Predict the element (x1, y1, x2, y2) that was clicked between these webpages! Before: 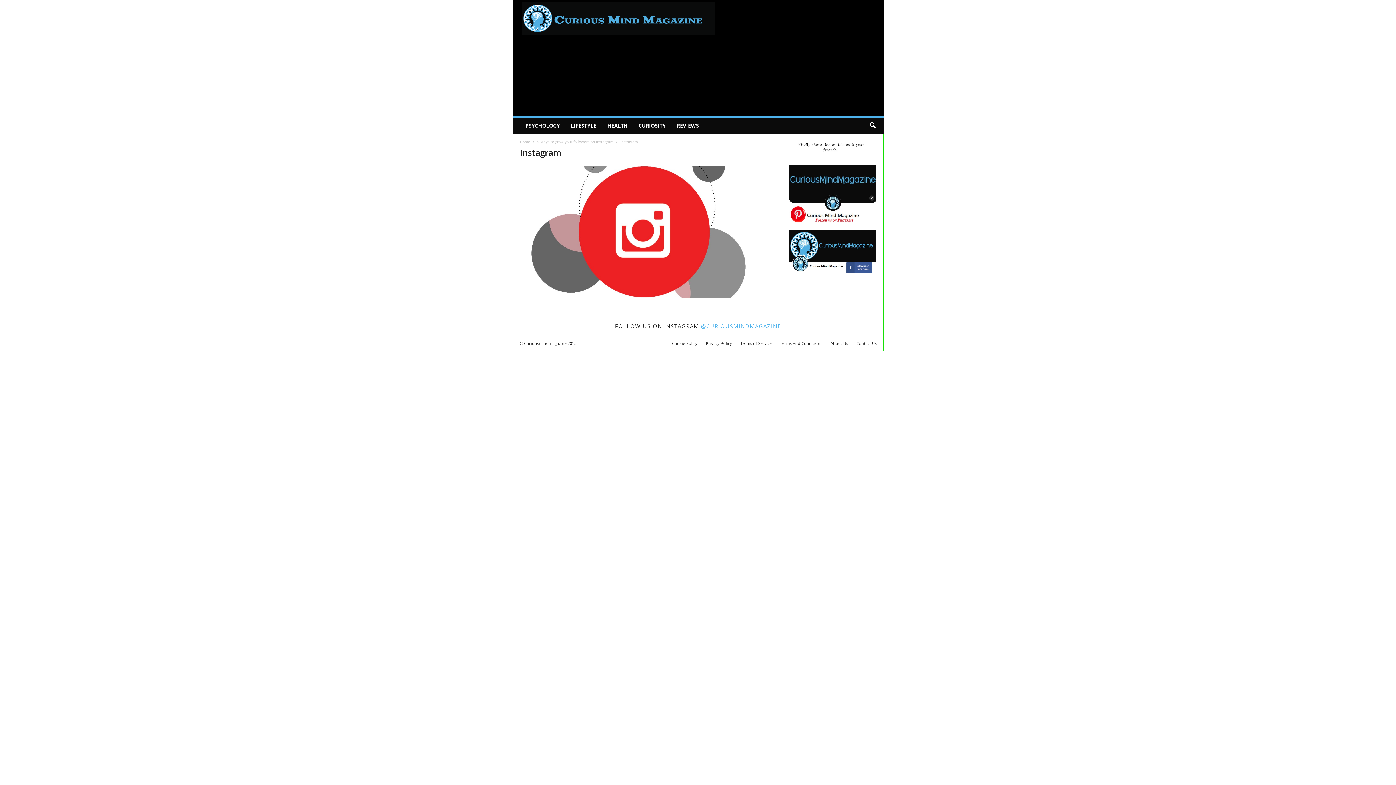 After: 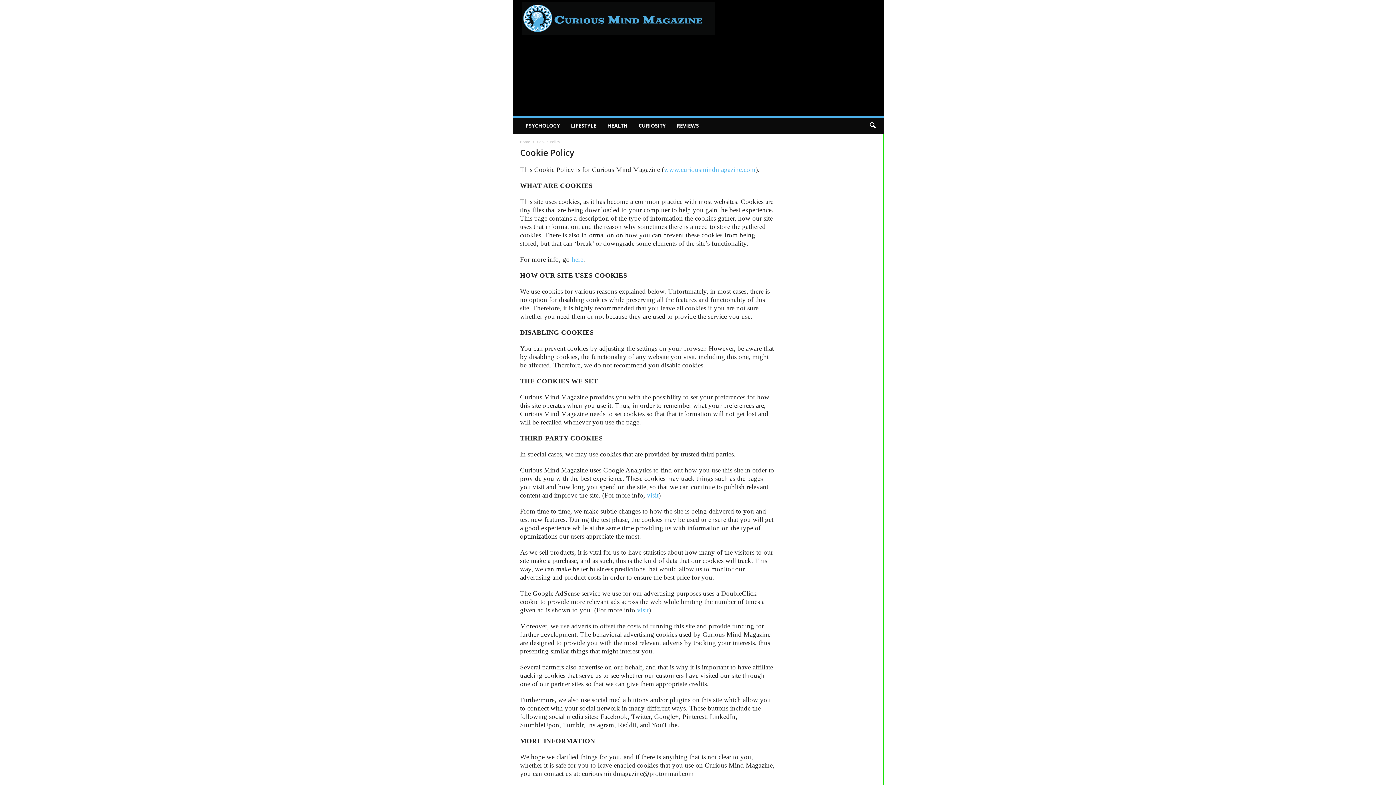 Action: label: Cookie Policy bbox: (668, 340, 701, 346)